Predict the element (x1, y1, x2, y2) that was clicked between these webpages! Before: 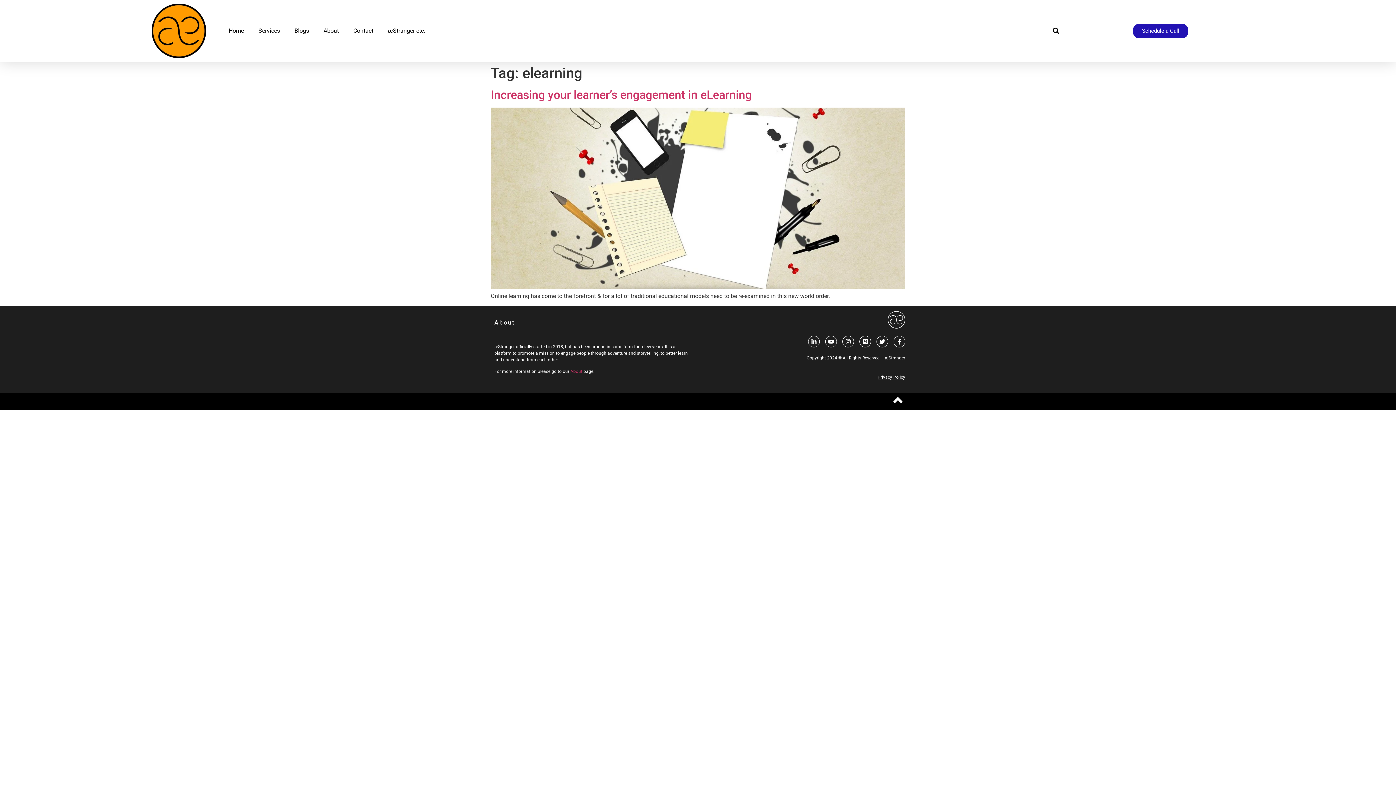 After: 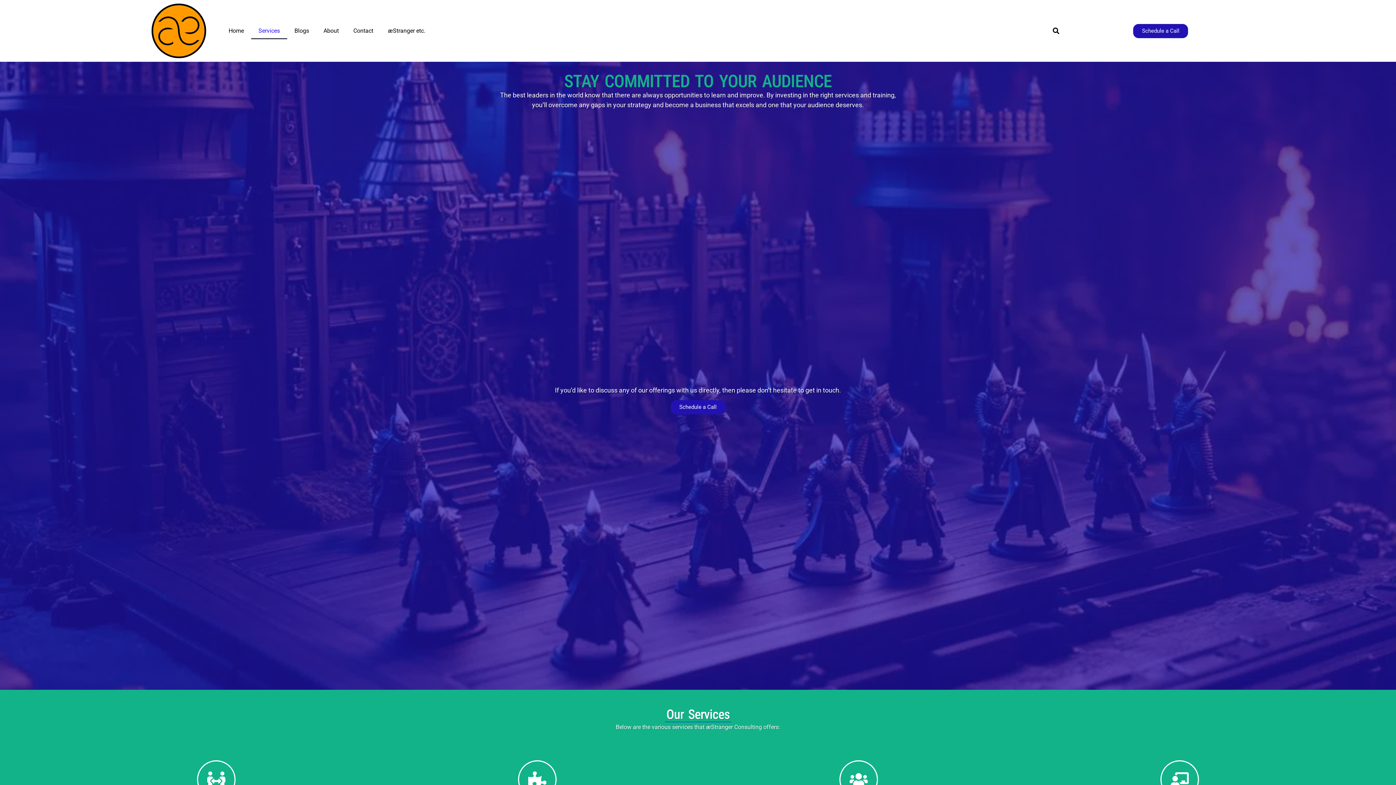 Action: label: Services bbox: (251, 22, 287, 39)